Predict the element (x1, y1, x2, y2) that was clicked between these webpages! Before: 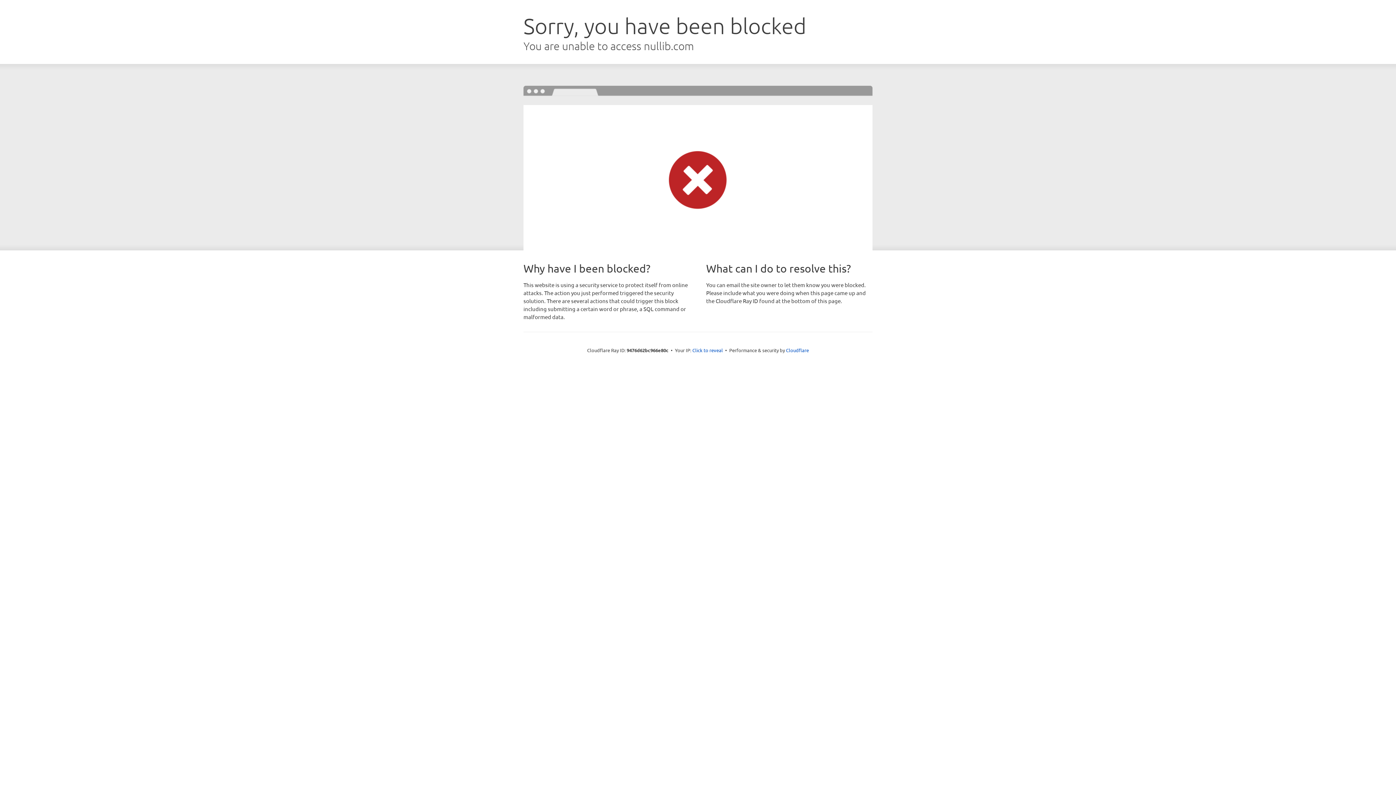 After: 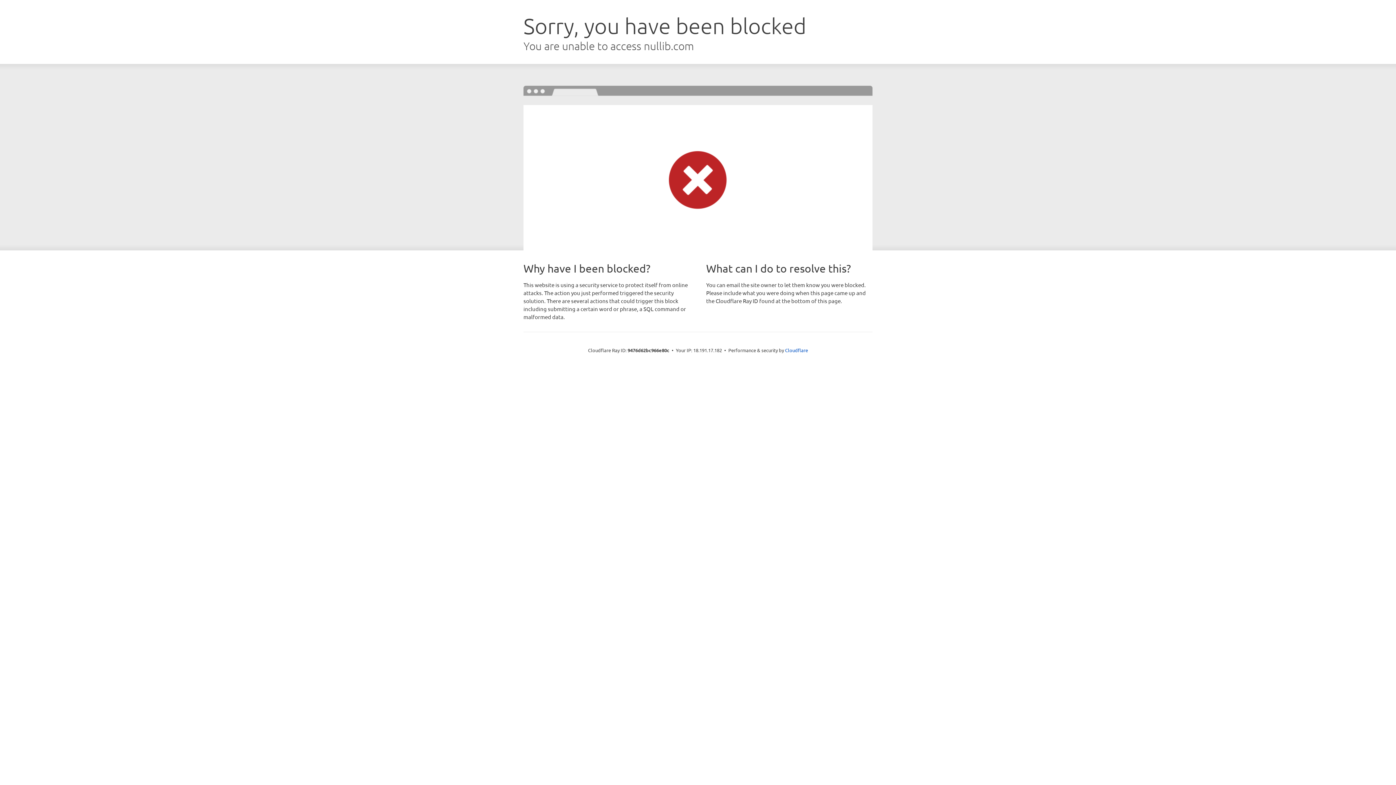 Action: label: Click to reveal bbox: (692, 346, 723, 353)